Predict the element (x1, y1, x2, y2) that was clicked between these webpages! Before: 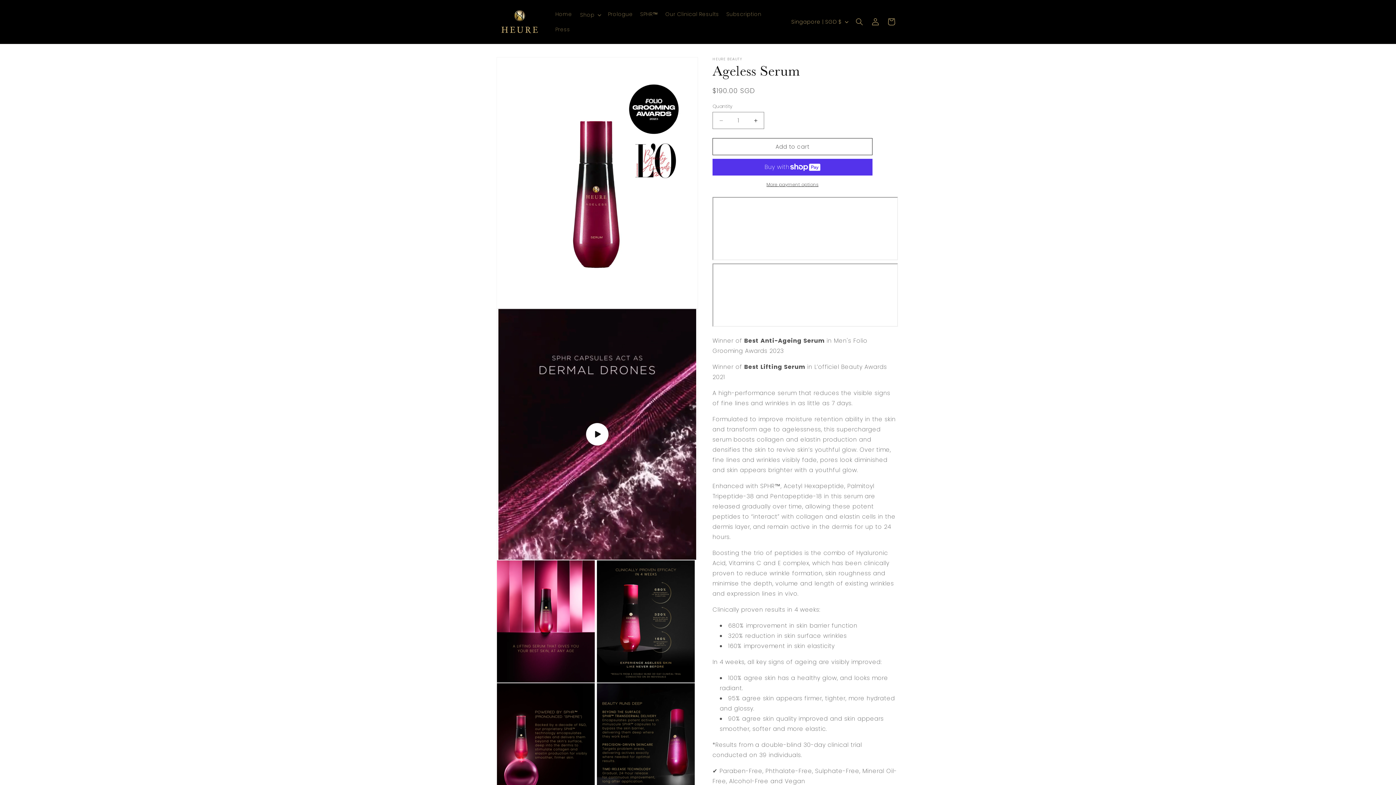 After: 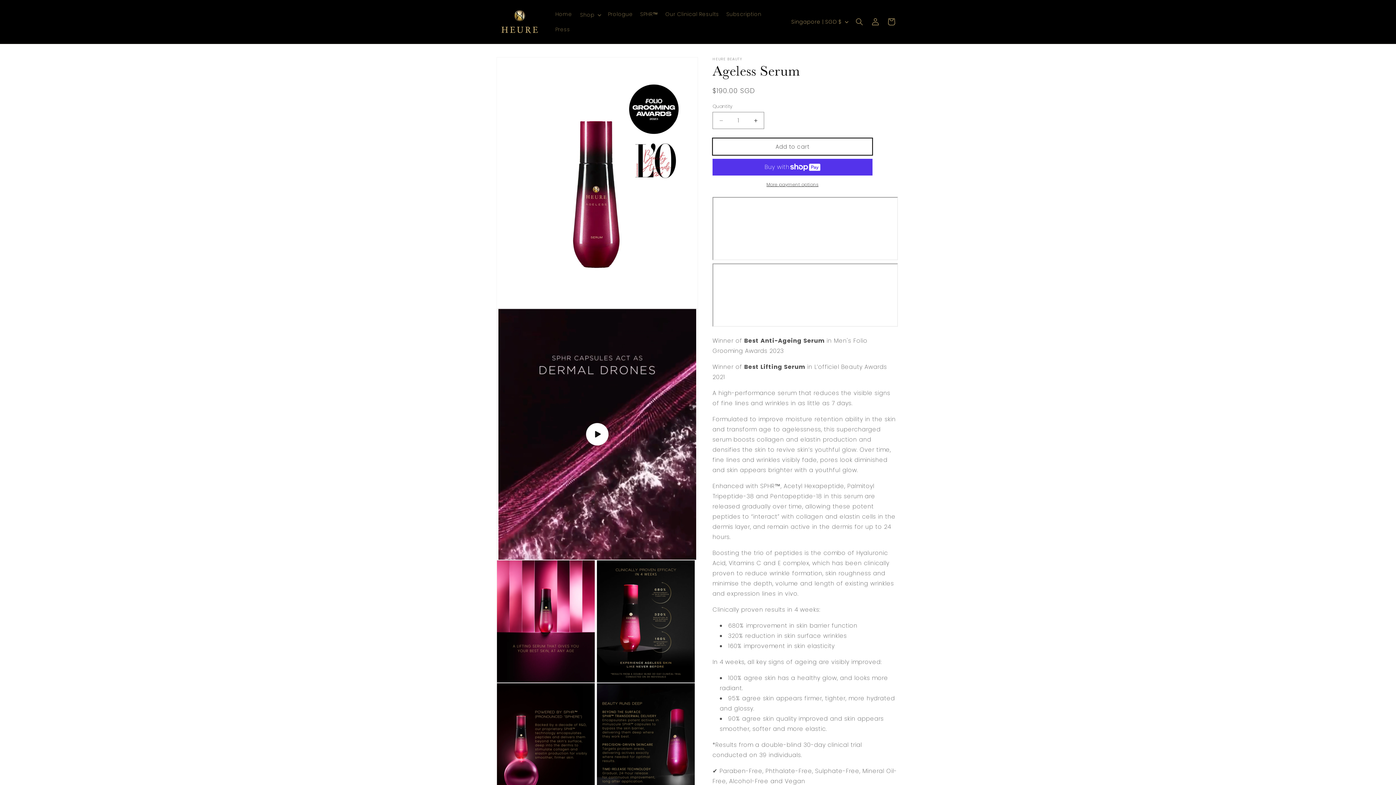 Action: bbox: (712, 138, 872, 155) label: Add to cart